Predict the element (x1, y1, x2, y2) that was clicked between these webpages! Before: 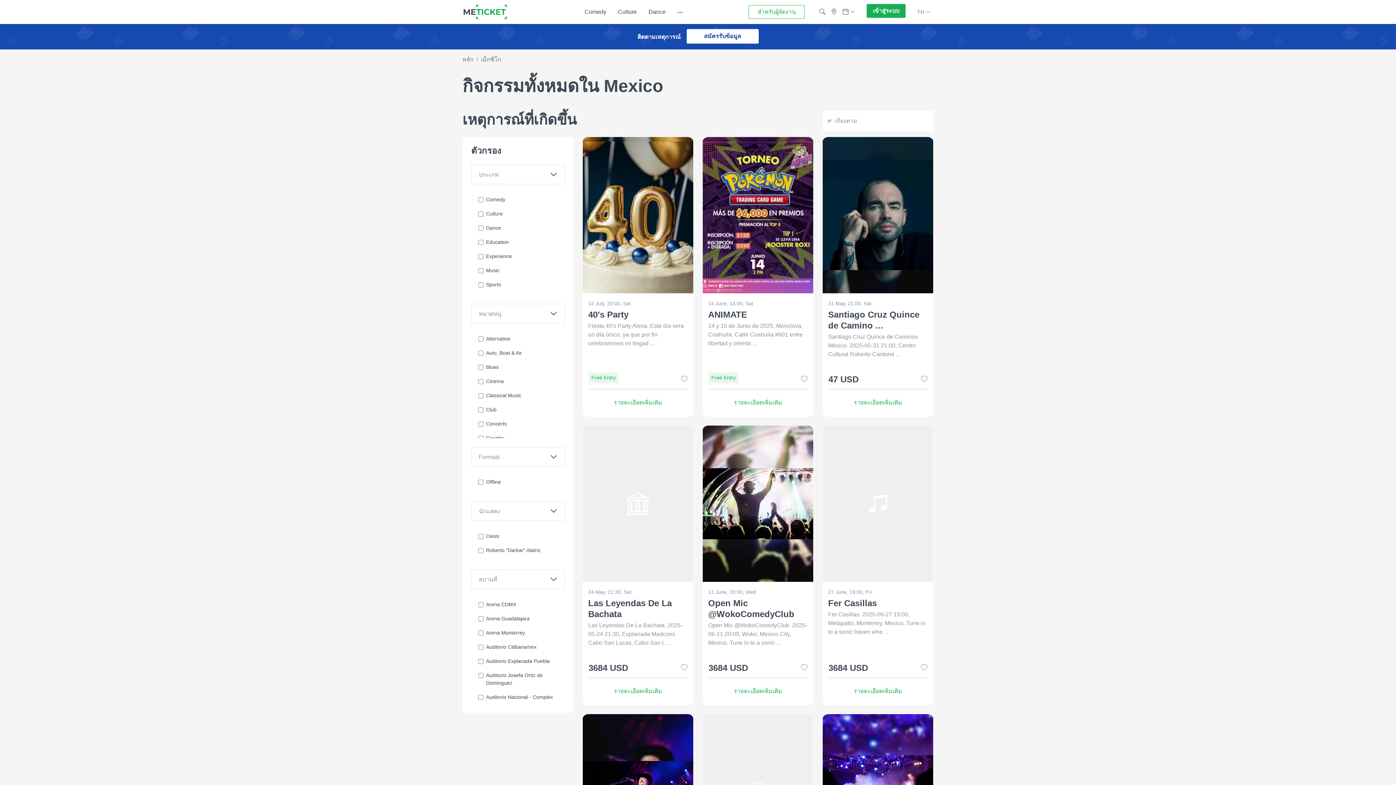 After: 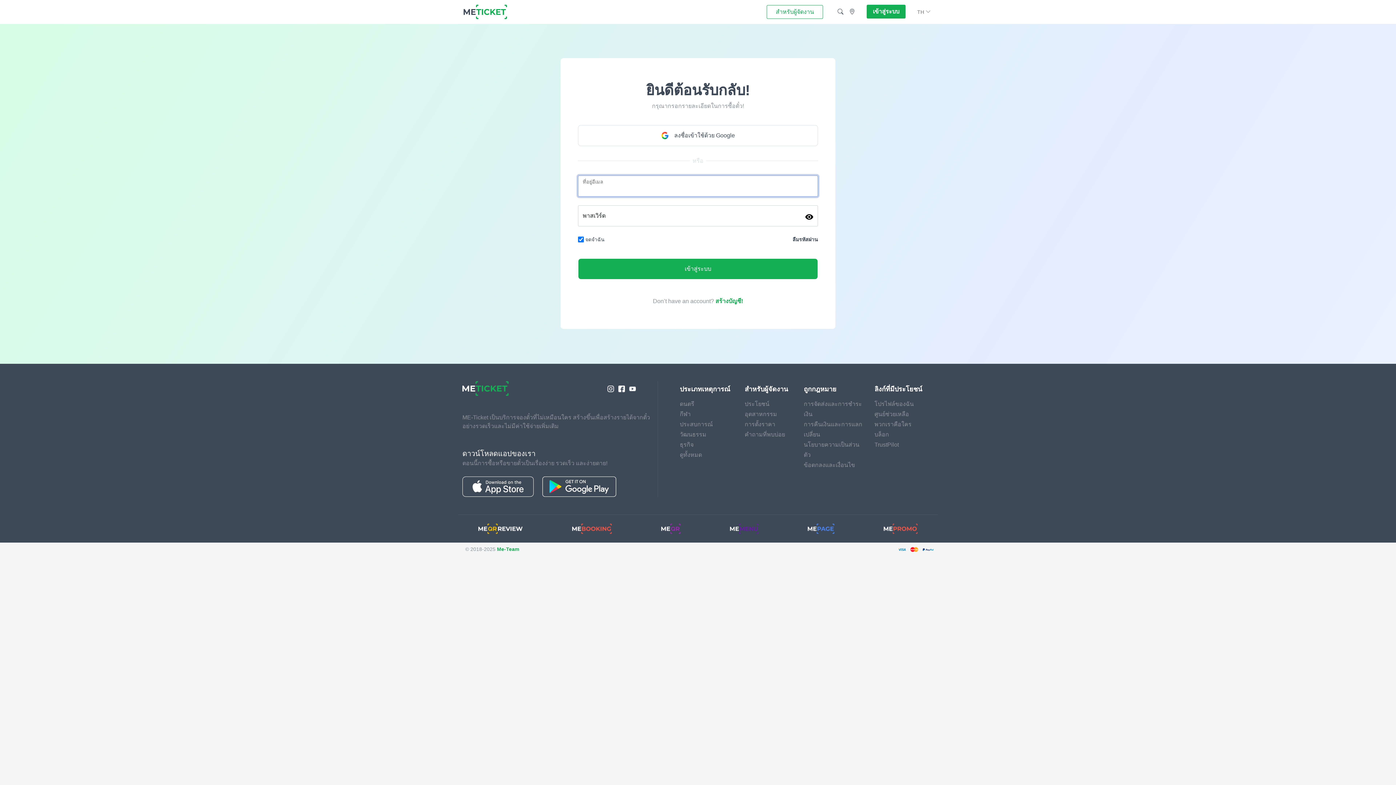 Action: bbox: (801, 374, 807, 384)